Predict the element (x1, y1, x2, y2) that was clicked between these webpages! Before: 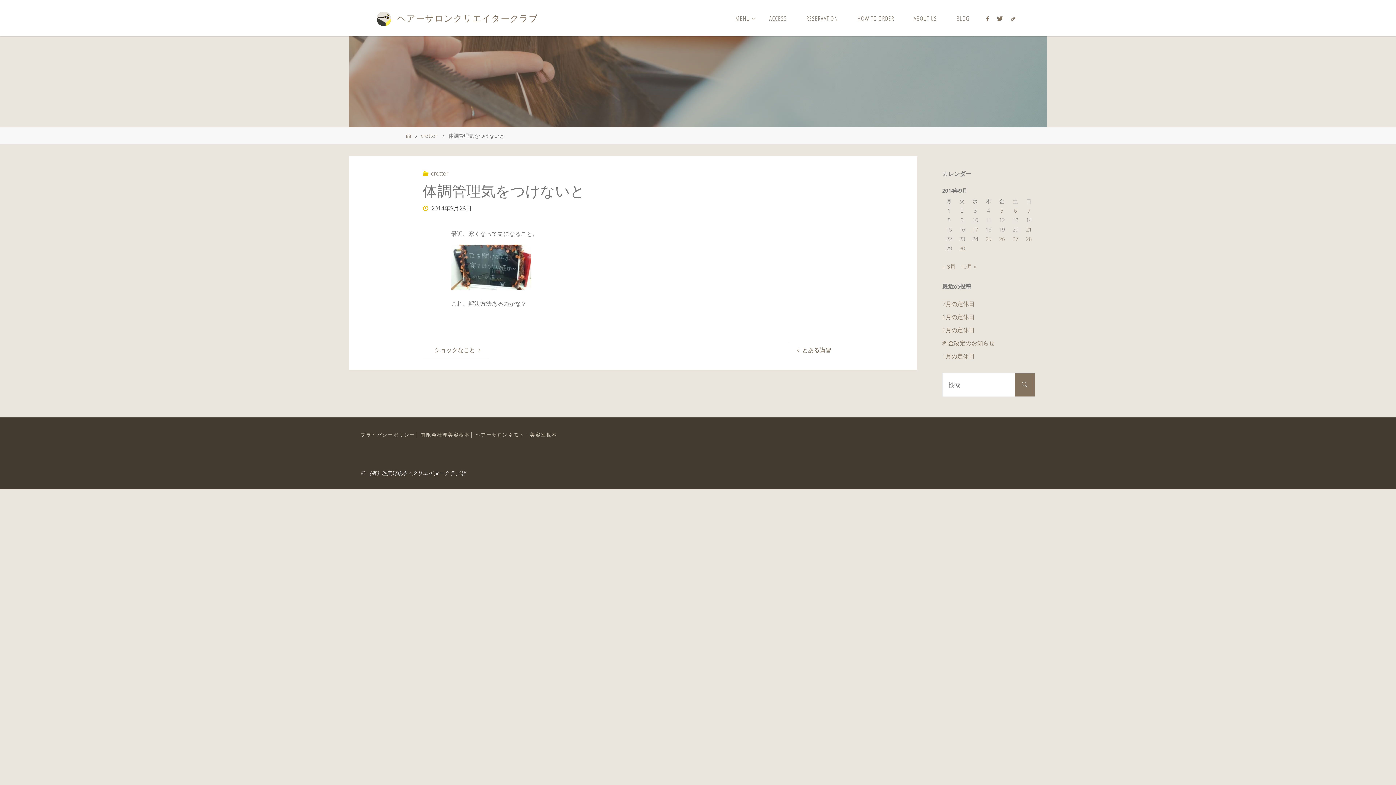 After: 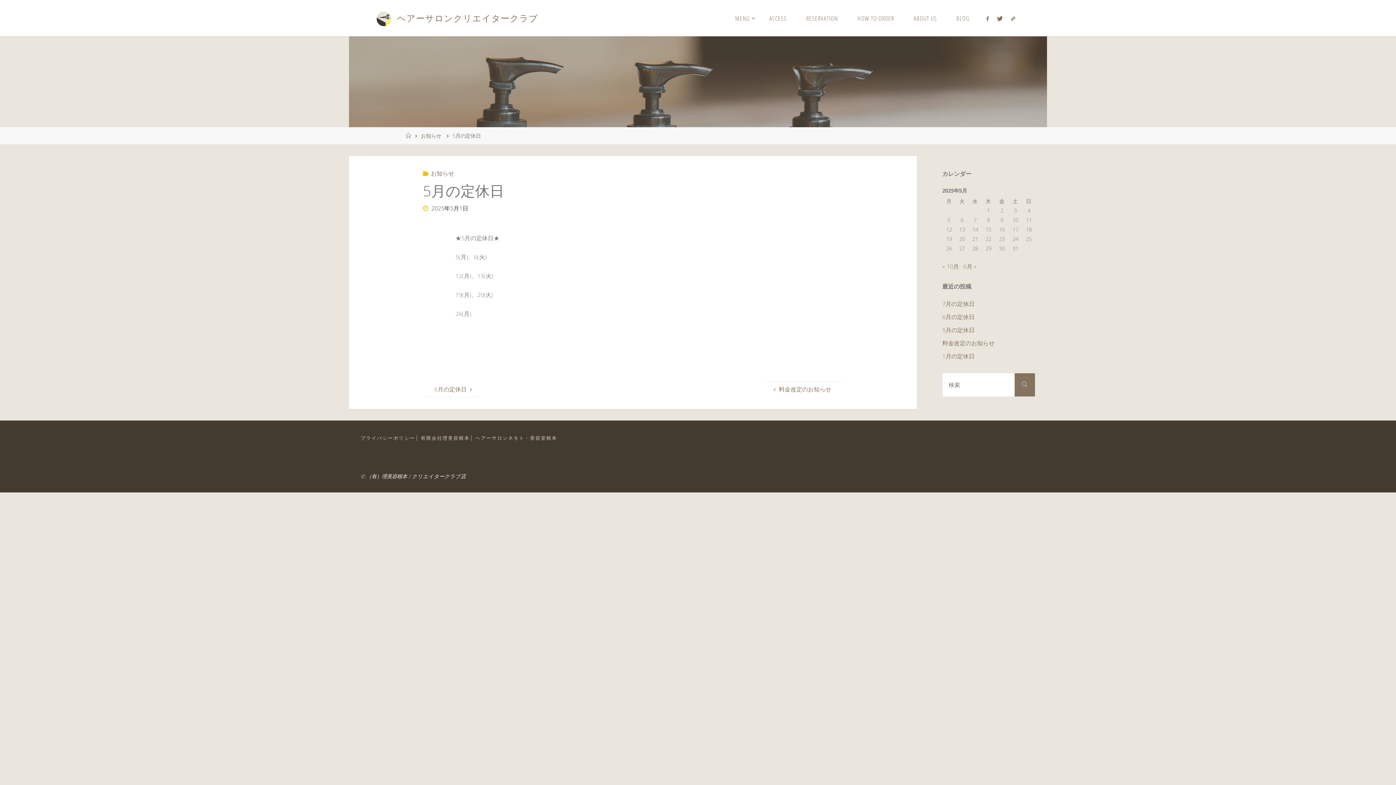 Action: label: 5月の定休日 bbox: (942, 326, 974, 334)